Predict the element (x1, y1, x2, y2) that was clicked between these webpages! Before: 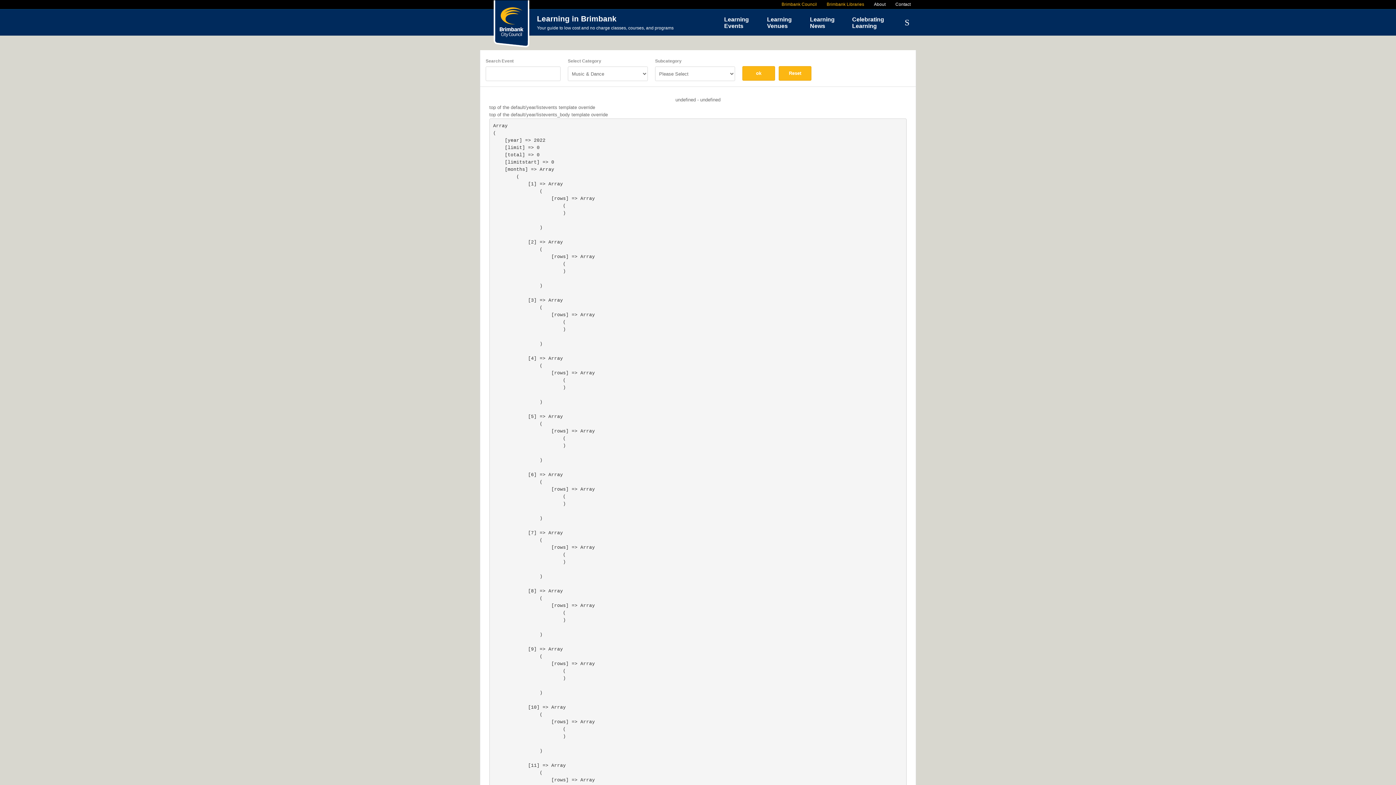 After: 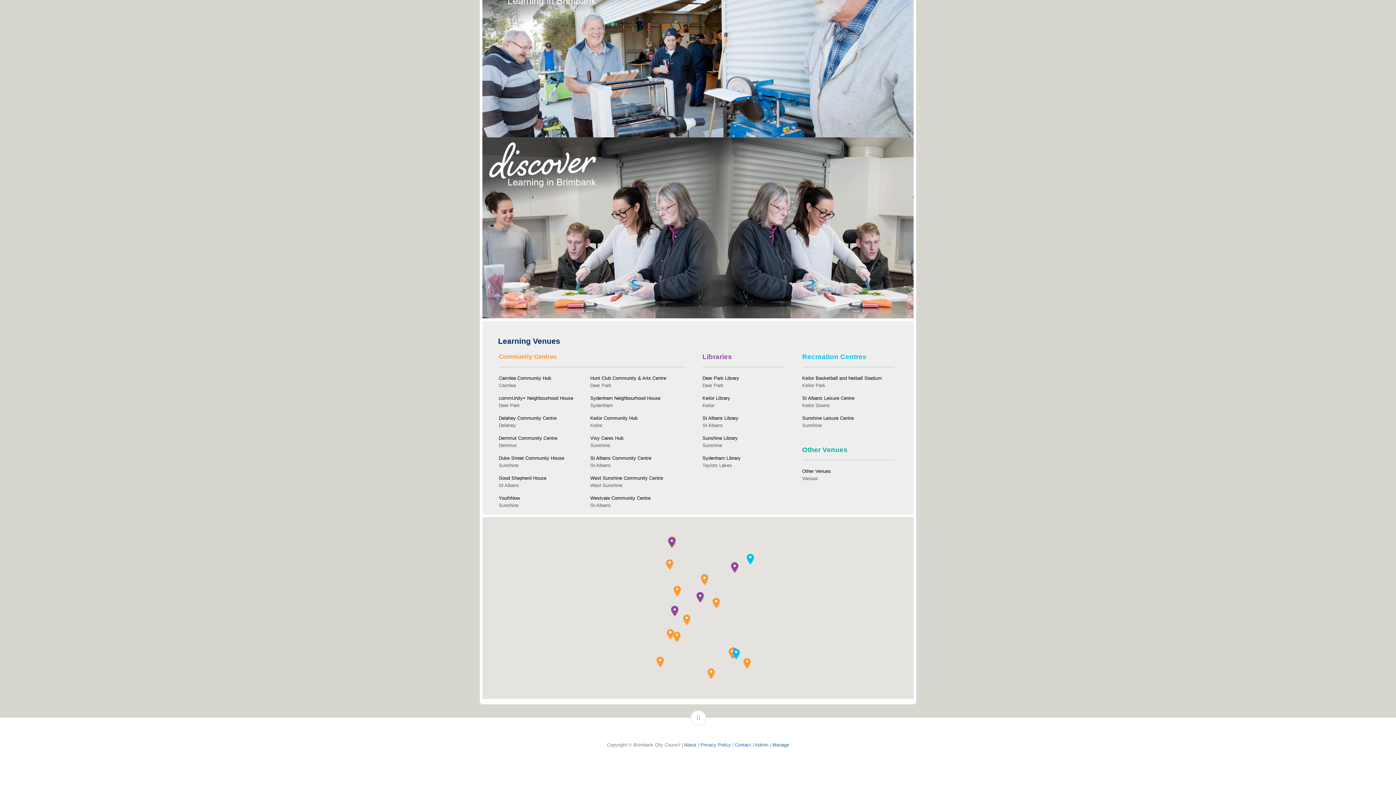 Action: bbox: (762, 9, 805, 36) label: Learning Venues